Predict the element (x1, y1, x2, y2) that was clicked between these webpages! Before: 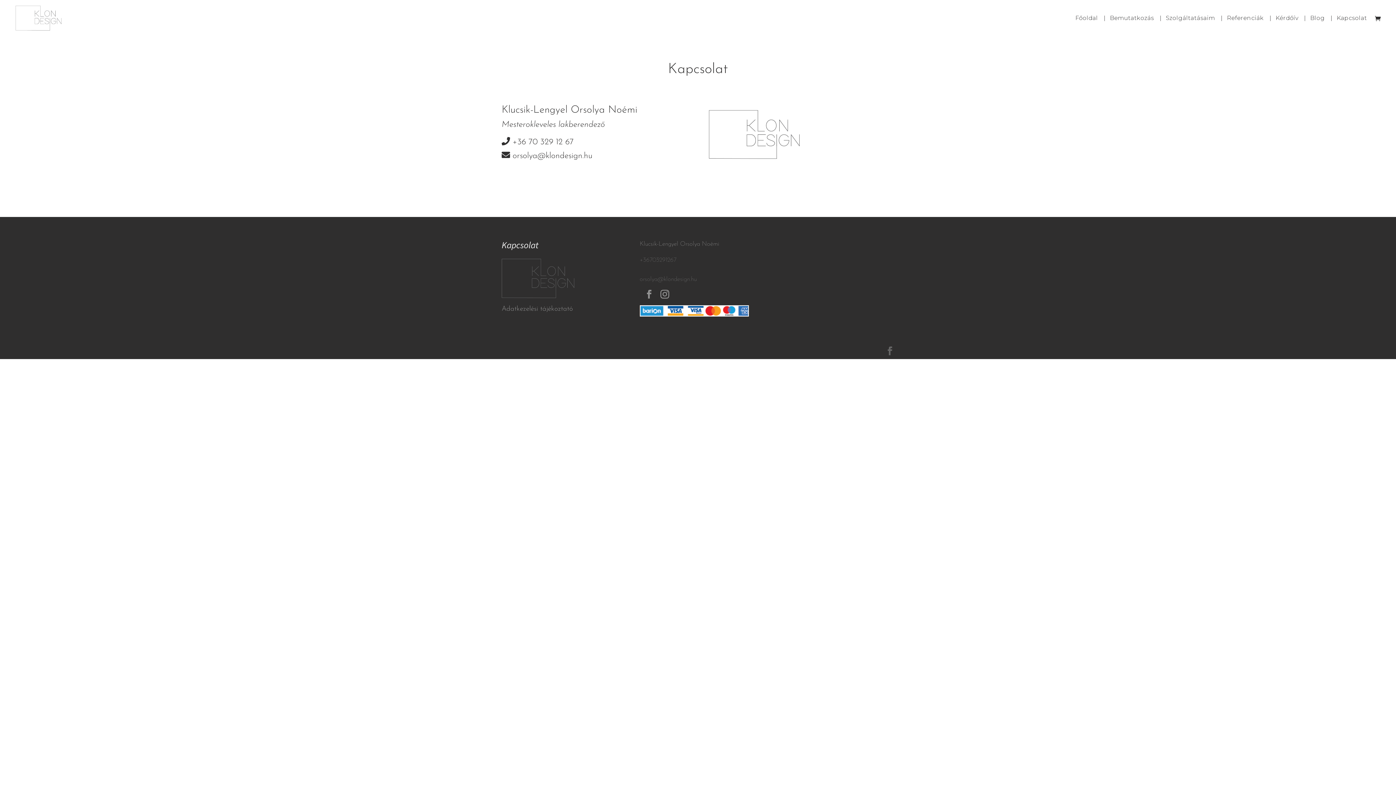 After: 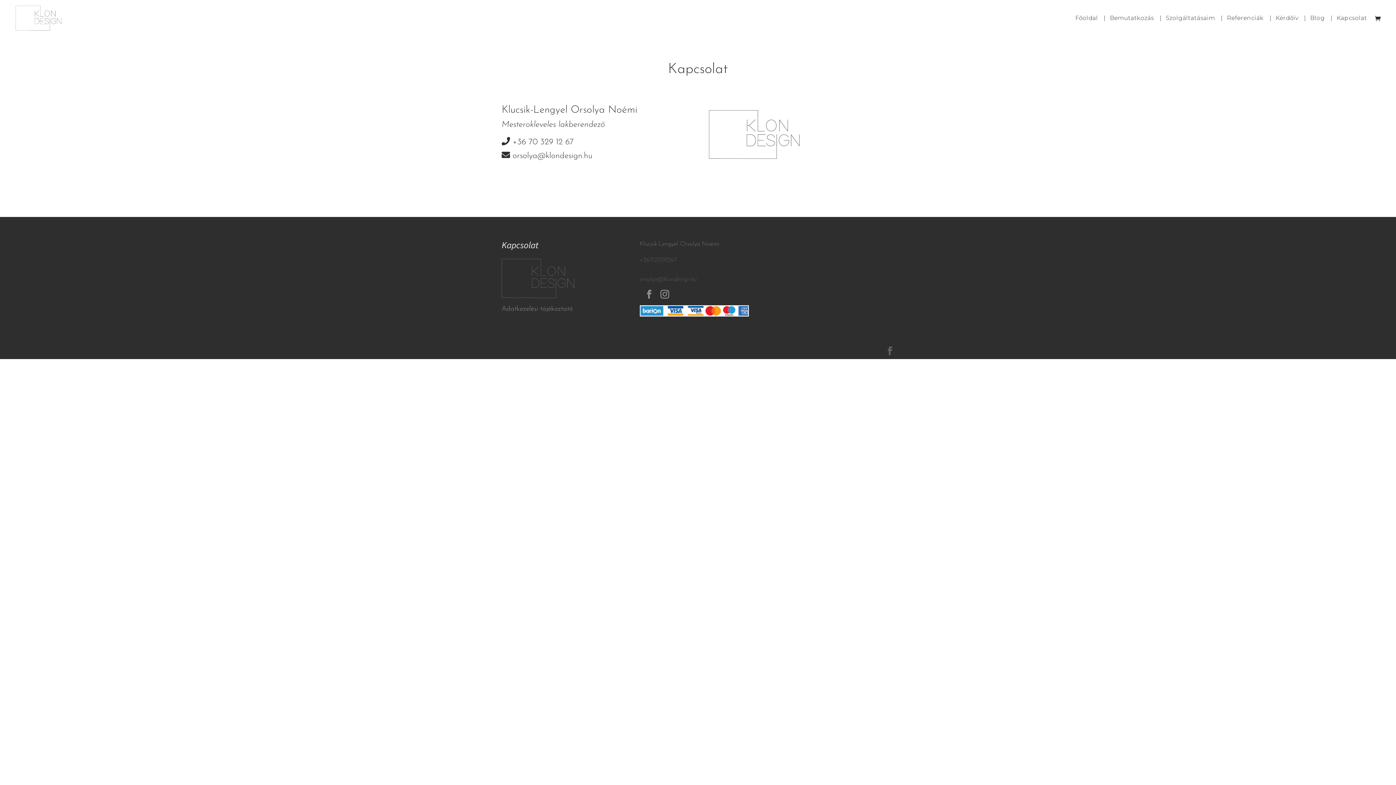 Action: label: orsolya@klondesign.hu bbox: (639, 276, 697, 282)